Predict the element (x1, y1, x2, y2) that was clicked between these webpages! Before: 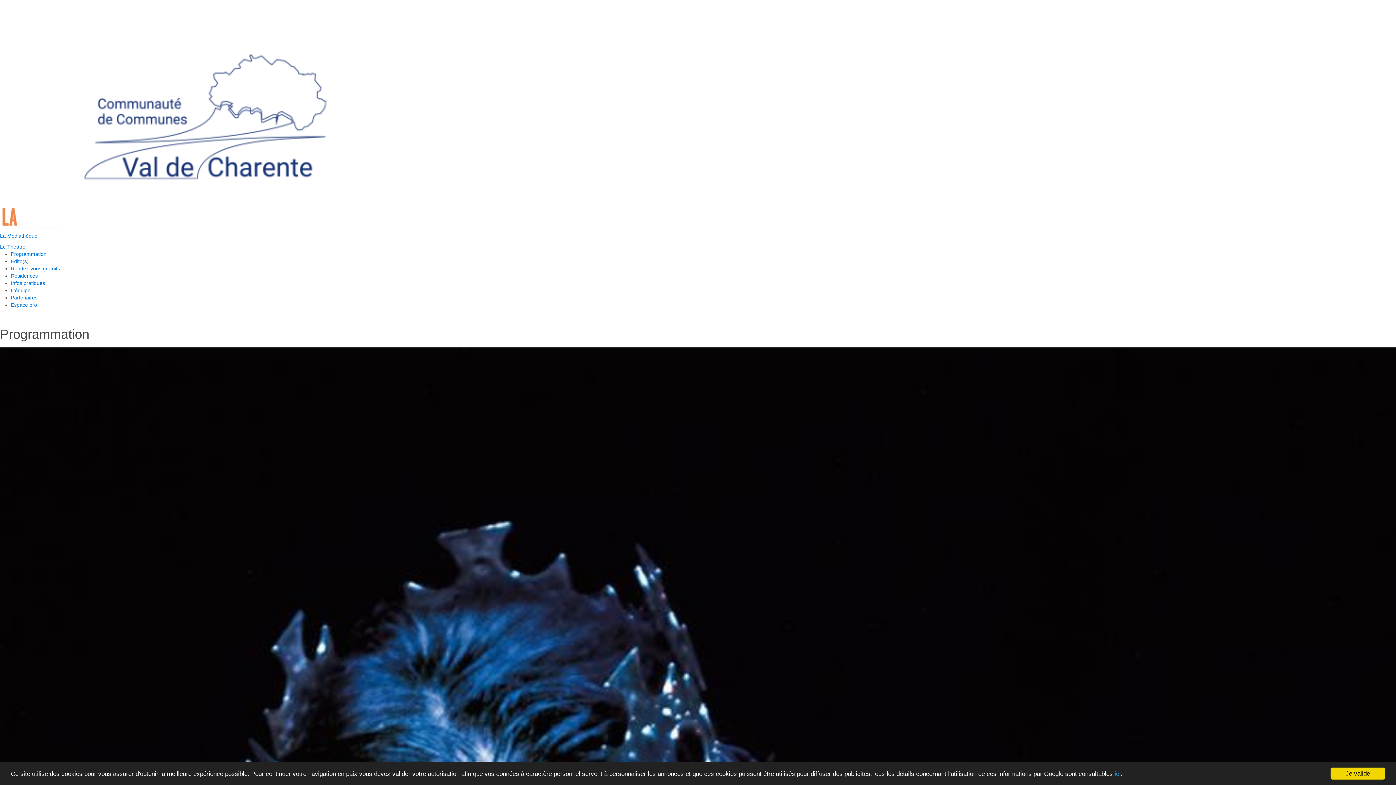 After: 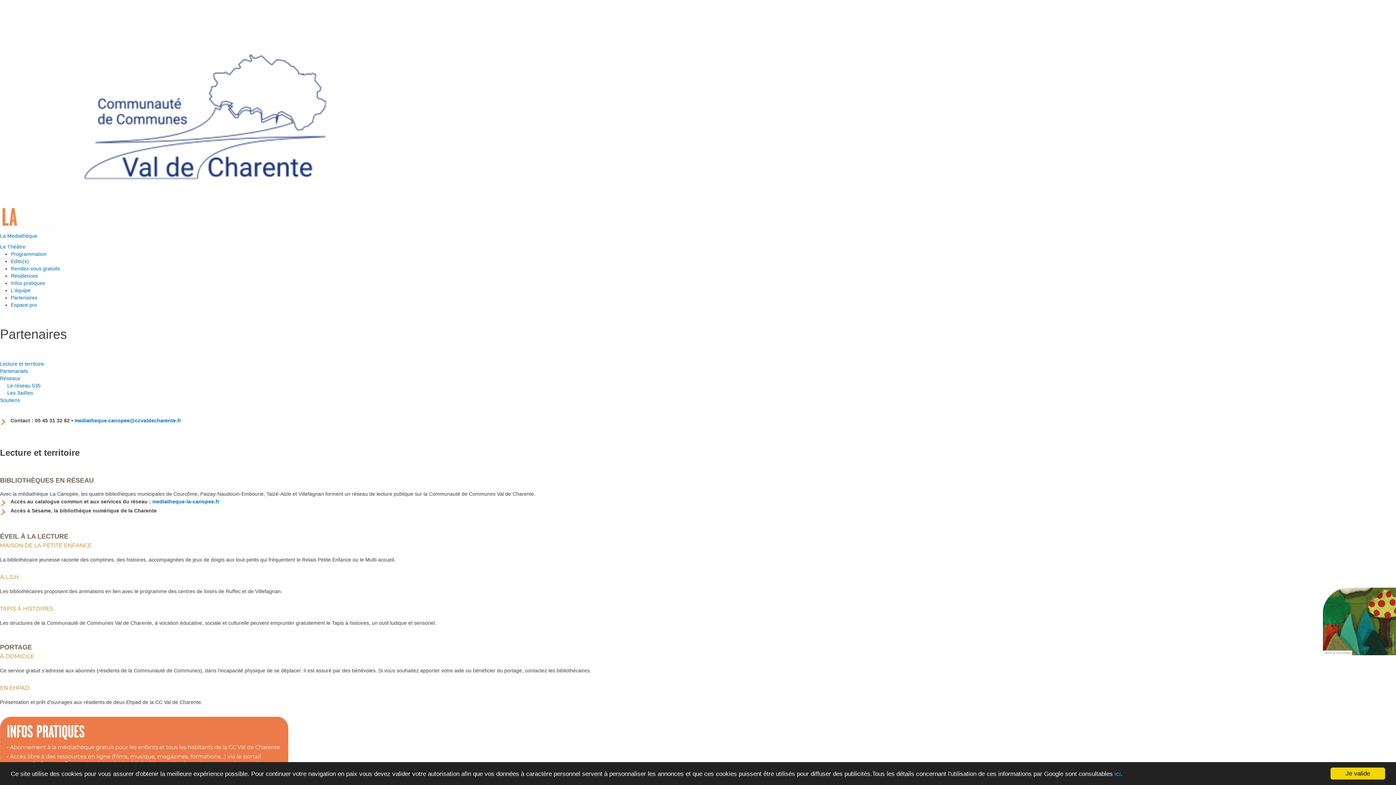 Action: label: Partenaires bbox: (10, 294, 37, 300)